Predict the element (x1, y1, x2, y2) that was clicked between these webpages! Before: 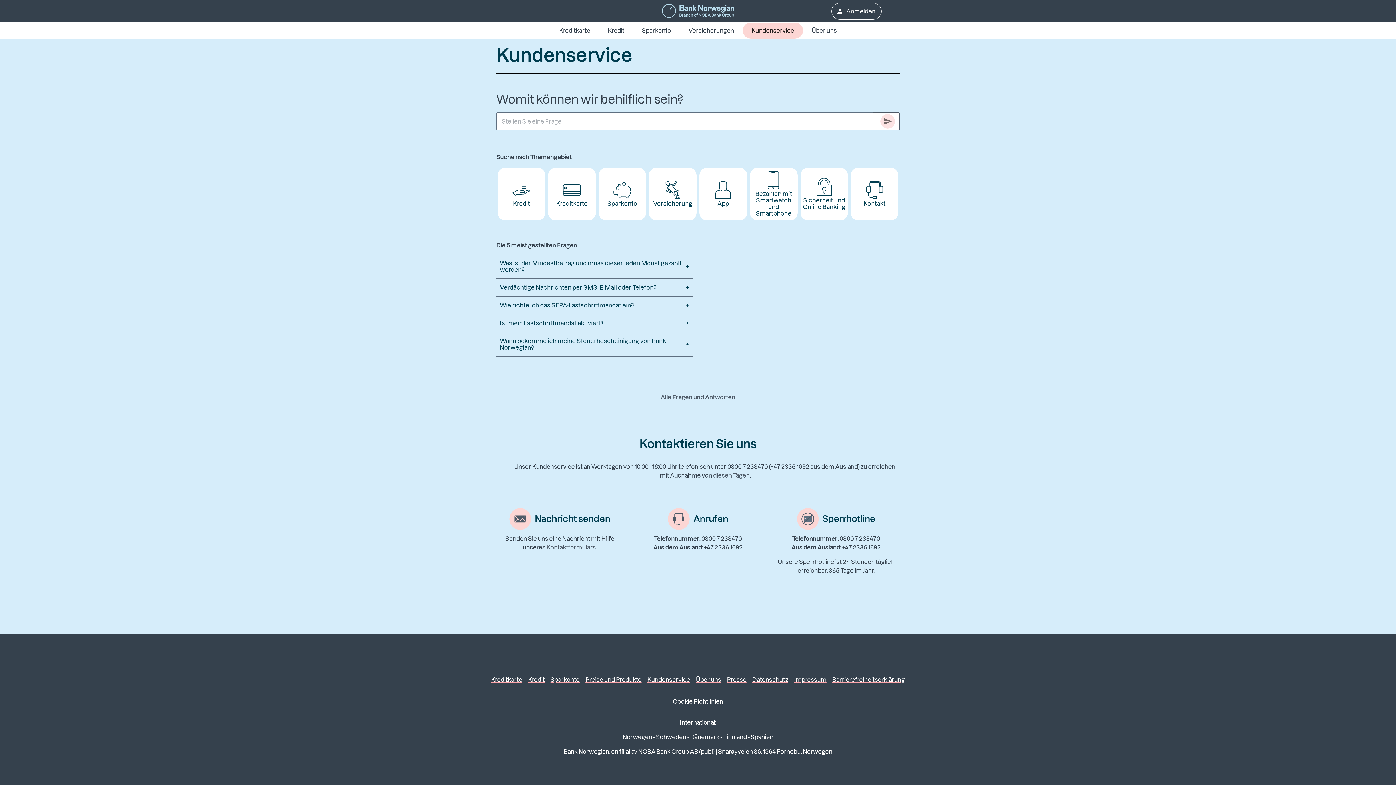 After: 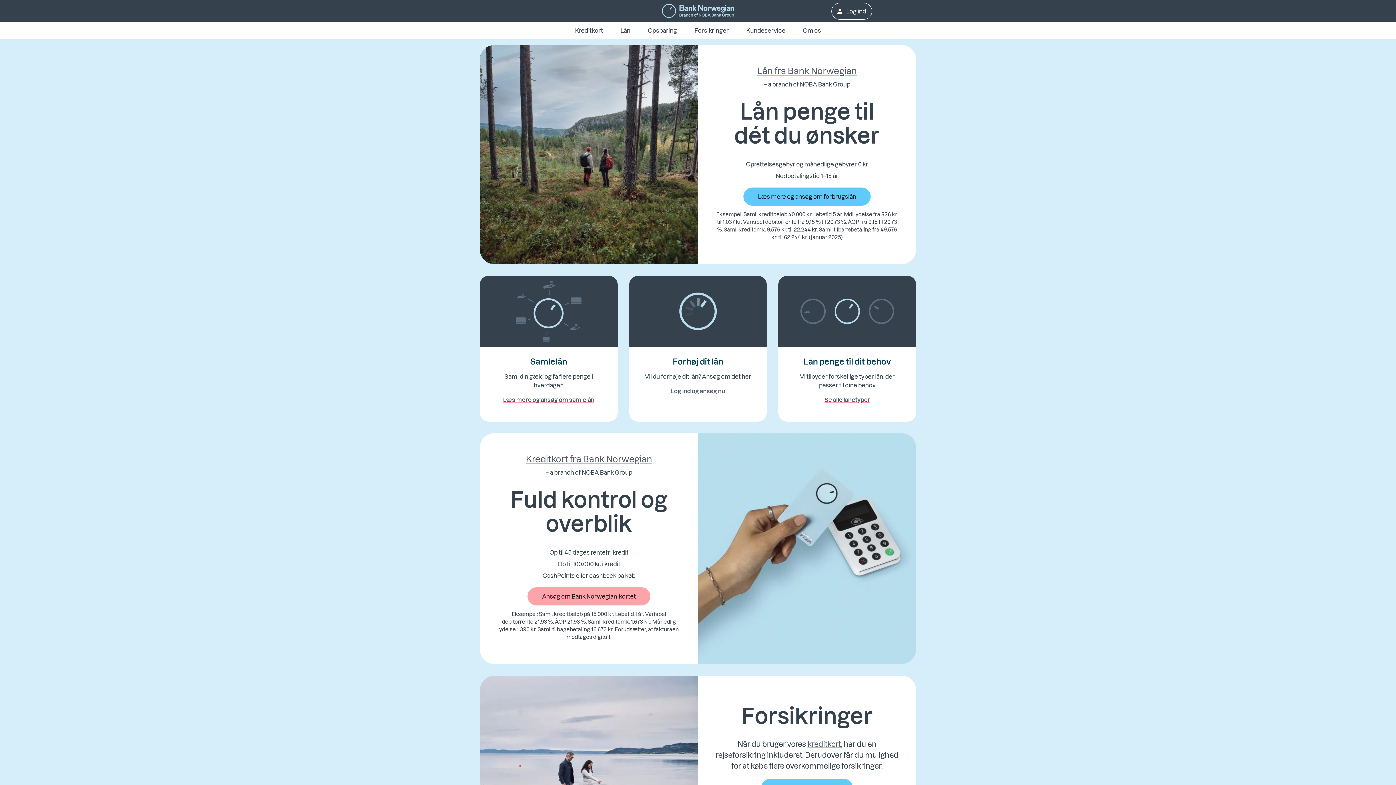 Action: bbox: (690, 734, 719, 740) label: Dänemark